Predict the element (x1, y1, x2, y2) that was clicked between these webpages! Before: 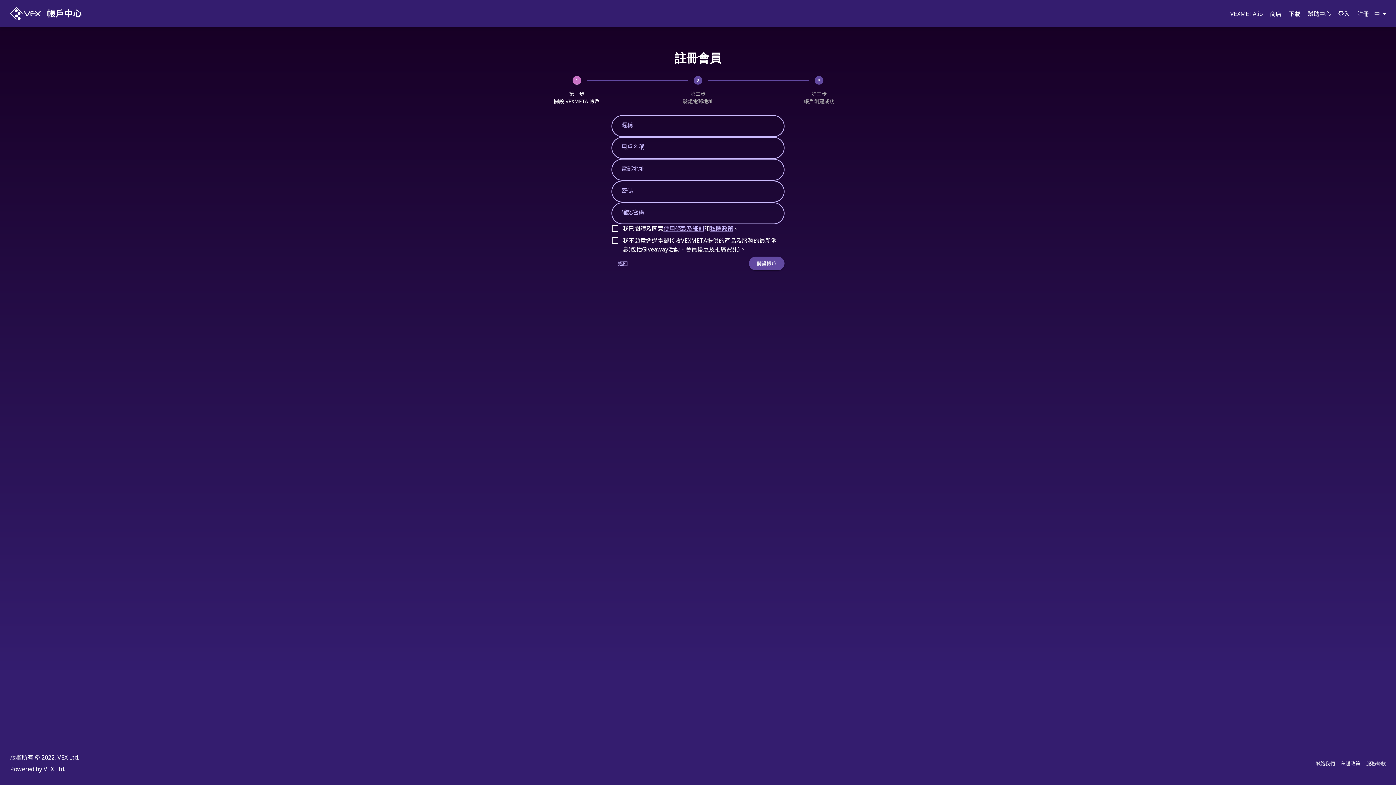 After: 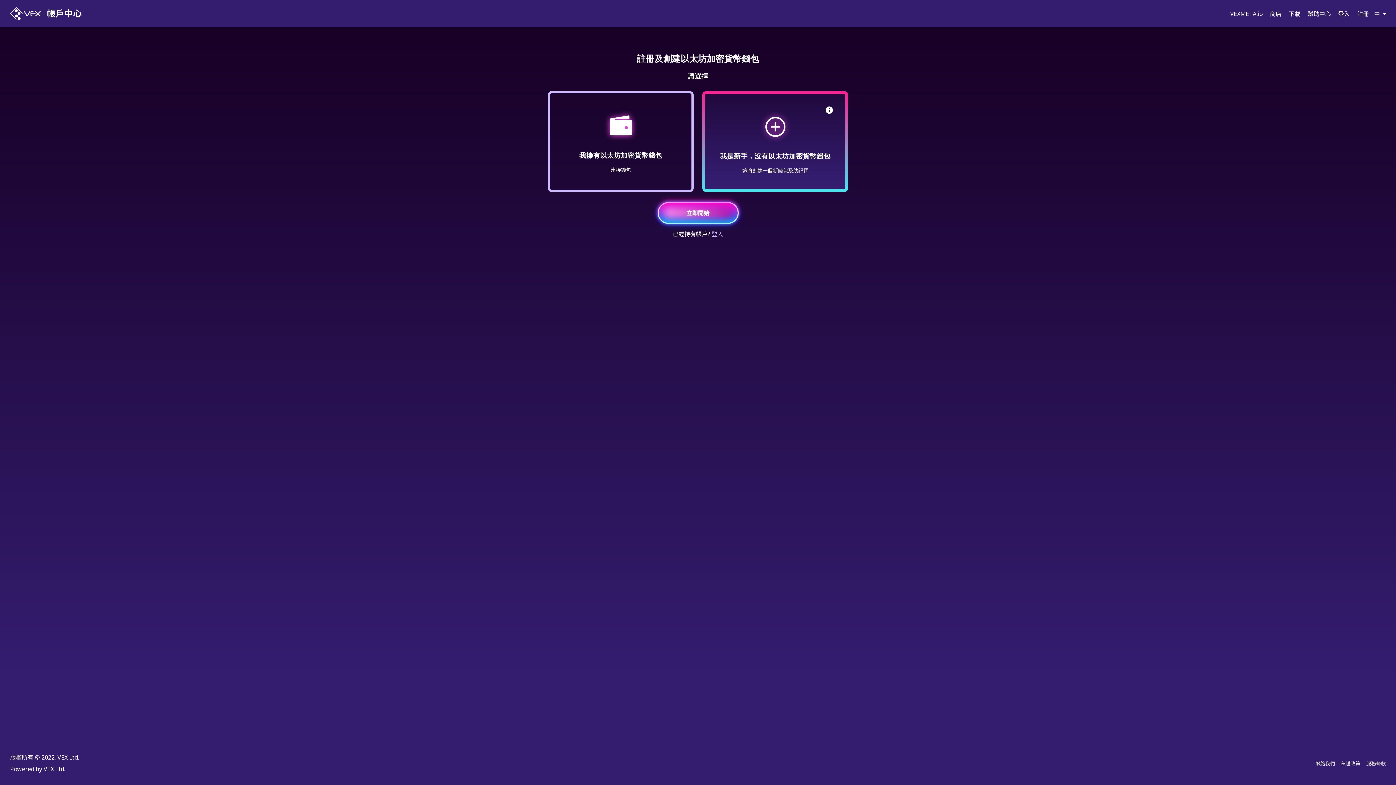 Action: bbox: (611, 256, 634, 270) label: 返回